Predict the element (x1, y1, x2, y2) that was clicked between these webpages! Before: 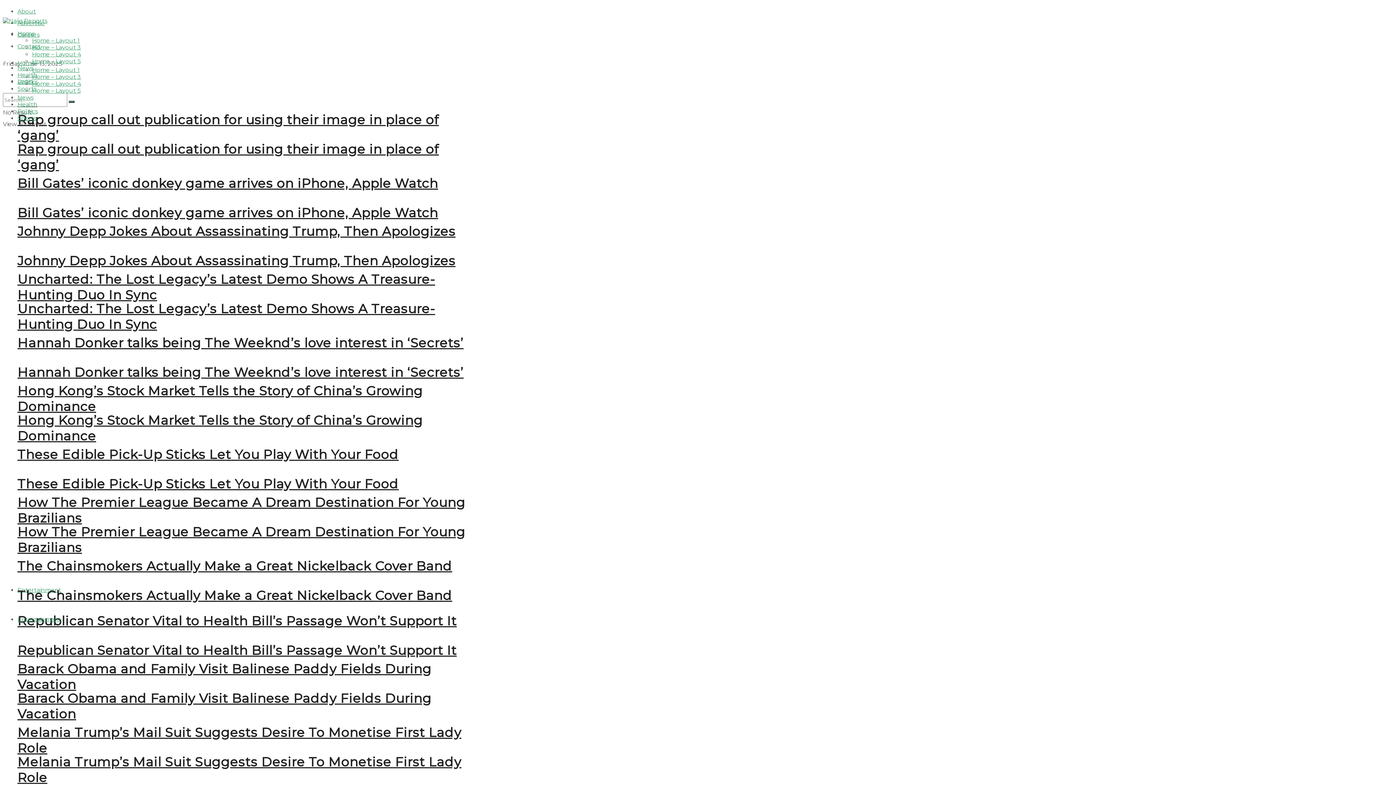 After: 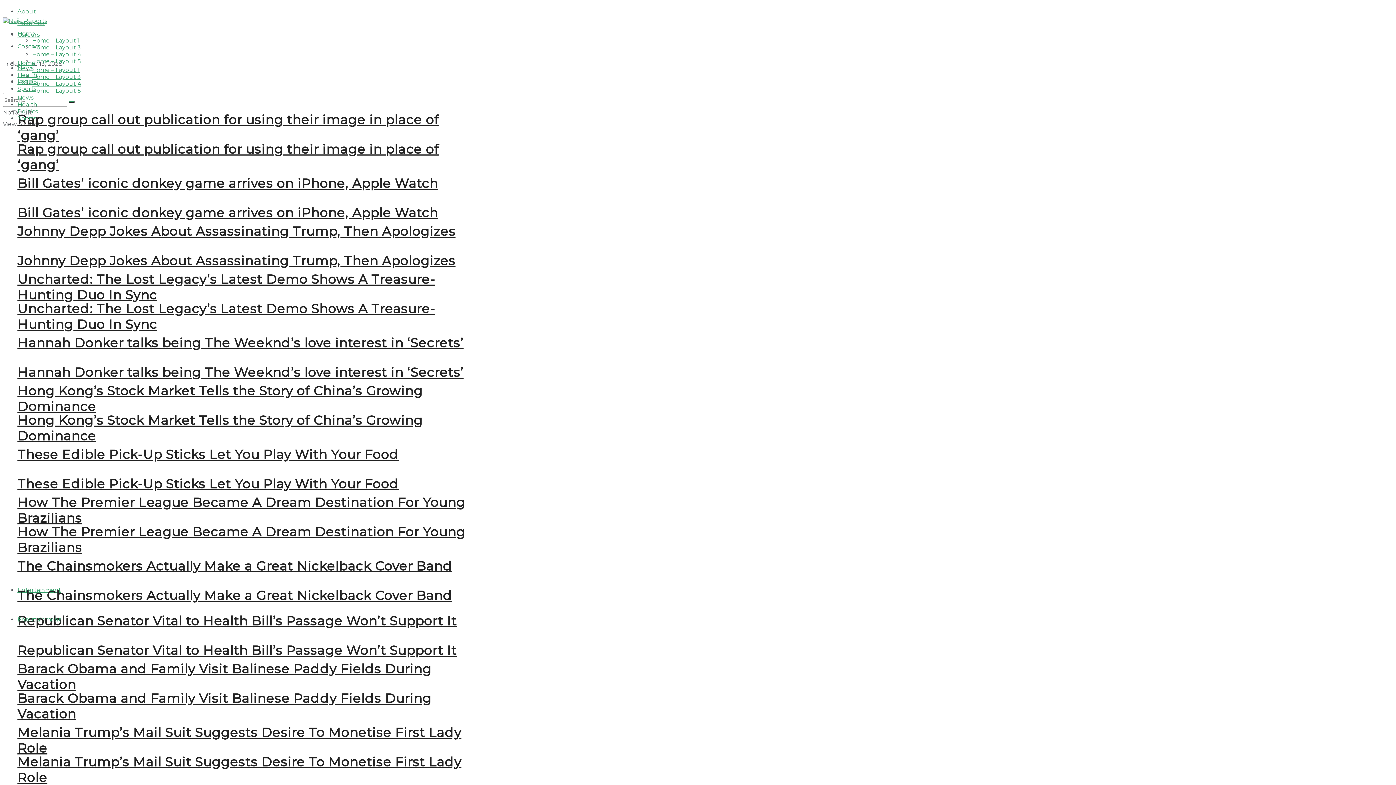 Action: bbox: (17, 42, 40, 49) label: Contact